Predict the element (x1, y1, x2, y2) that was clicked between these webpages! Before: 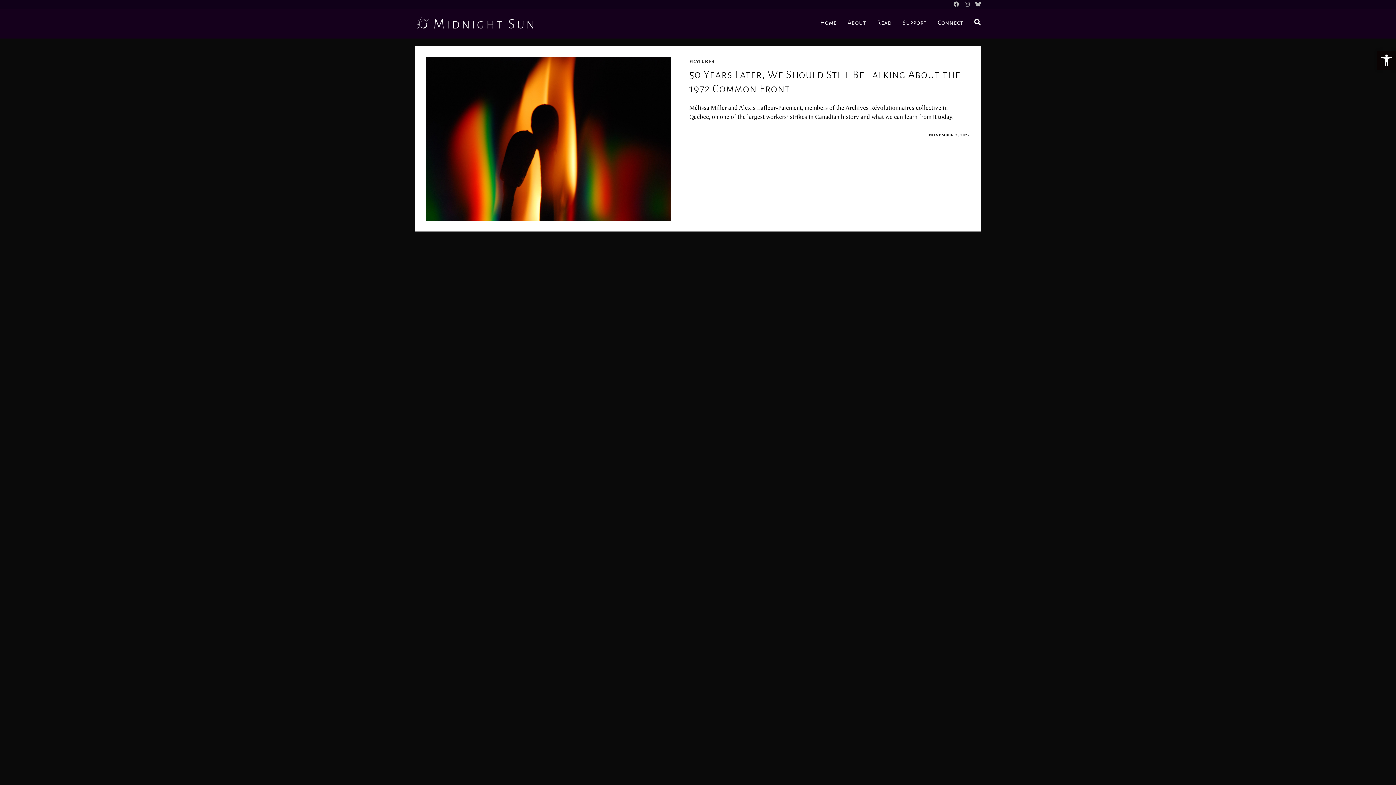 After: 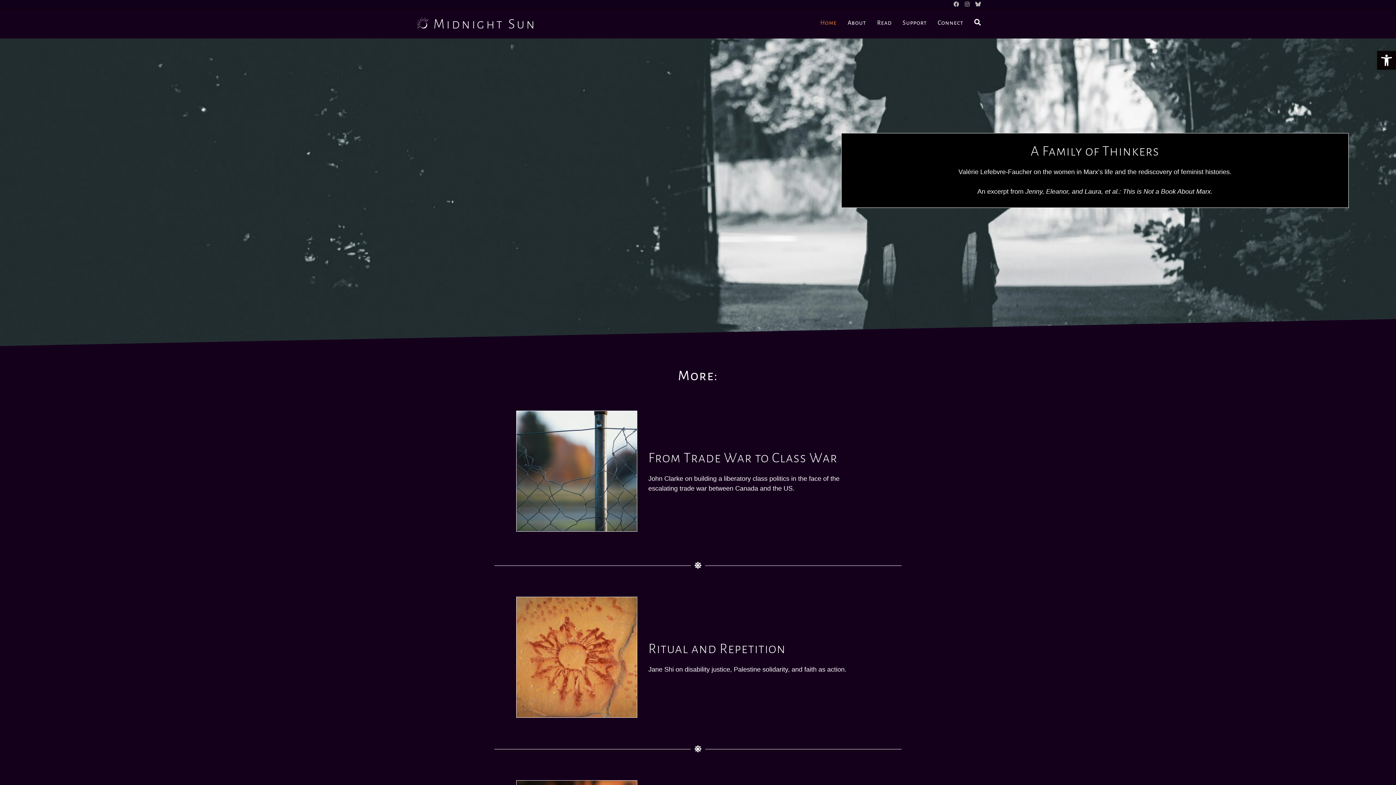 Action: bbox: (415, 18, 535, 25)